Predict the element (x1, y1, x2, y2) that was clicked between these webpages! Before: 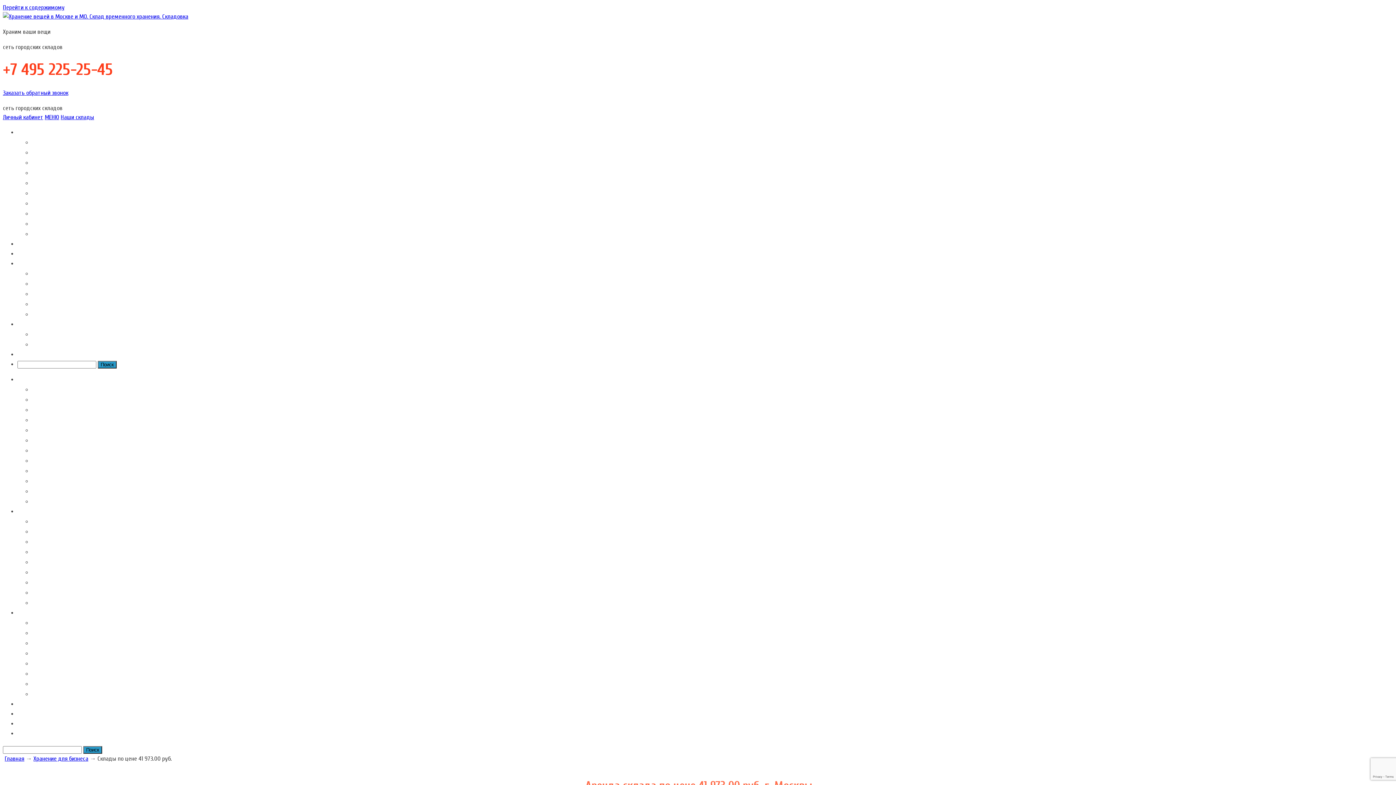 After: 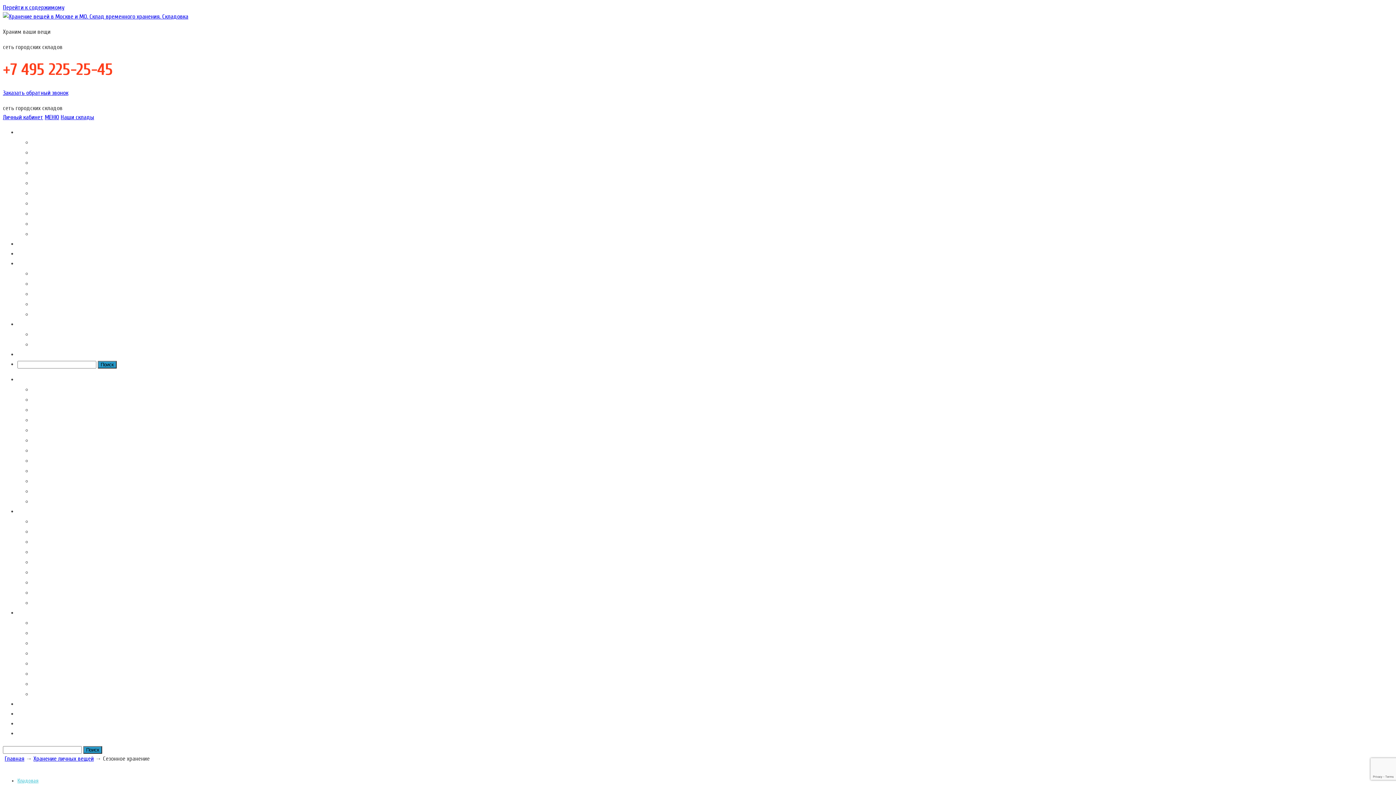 Action: label: Сезонное хранение вещей bbox: (32, 549, 89, 556)